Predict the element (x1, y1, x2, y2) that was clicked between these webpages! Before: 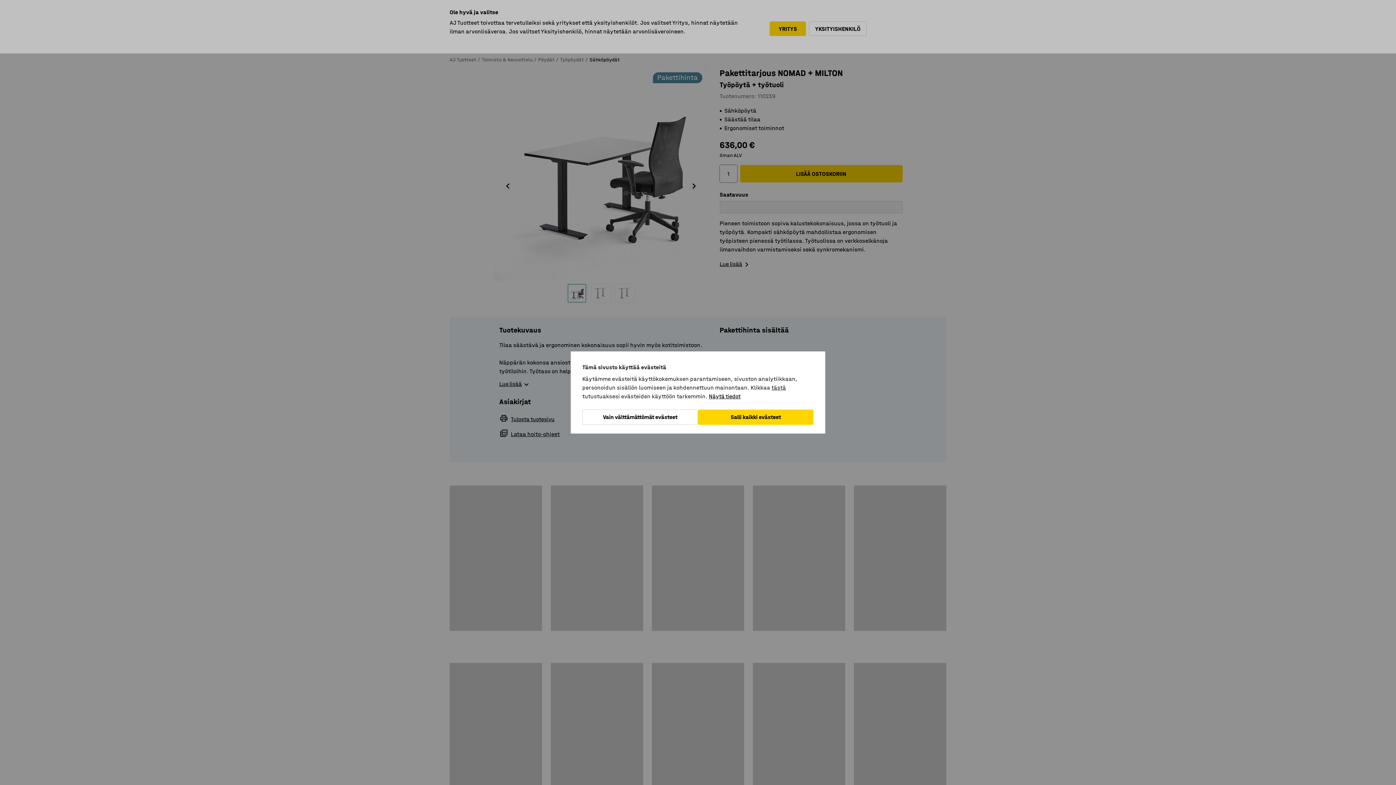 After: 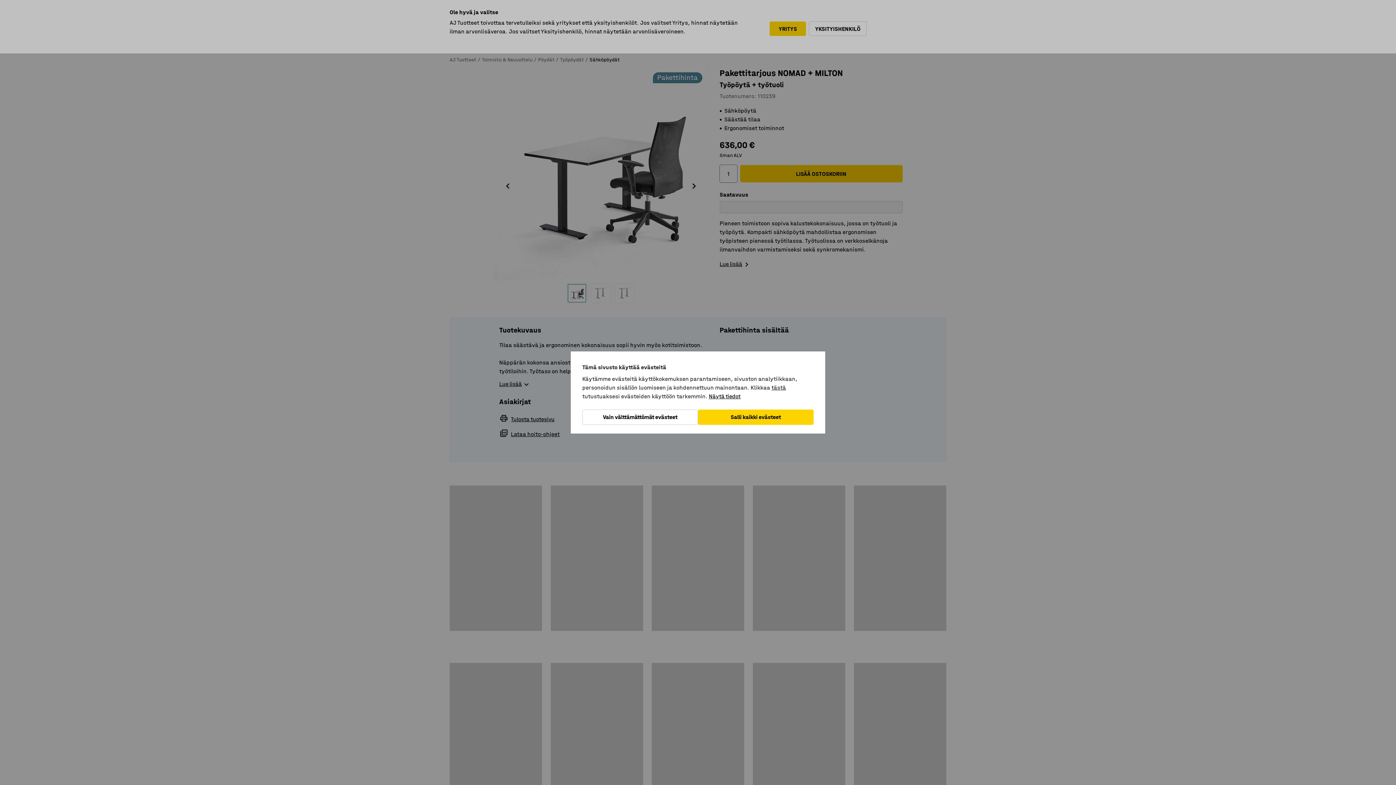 Action: bbox: (771, 384, 786, 391) label: tästä